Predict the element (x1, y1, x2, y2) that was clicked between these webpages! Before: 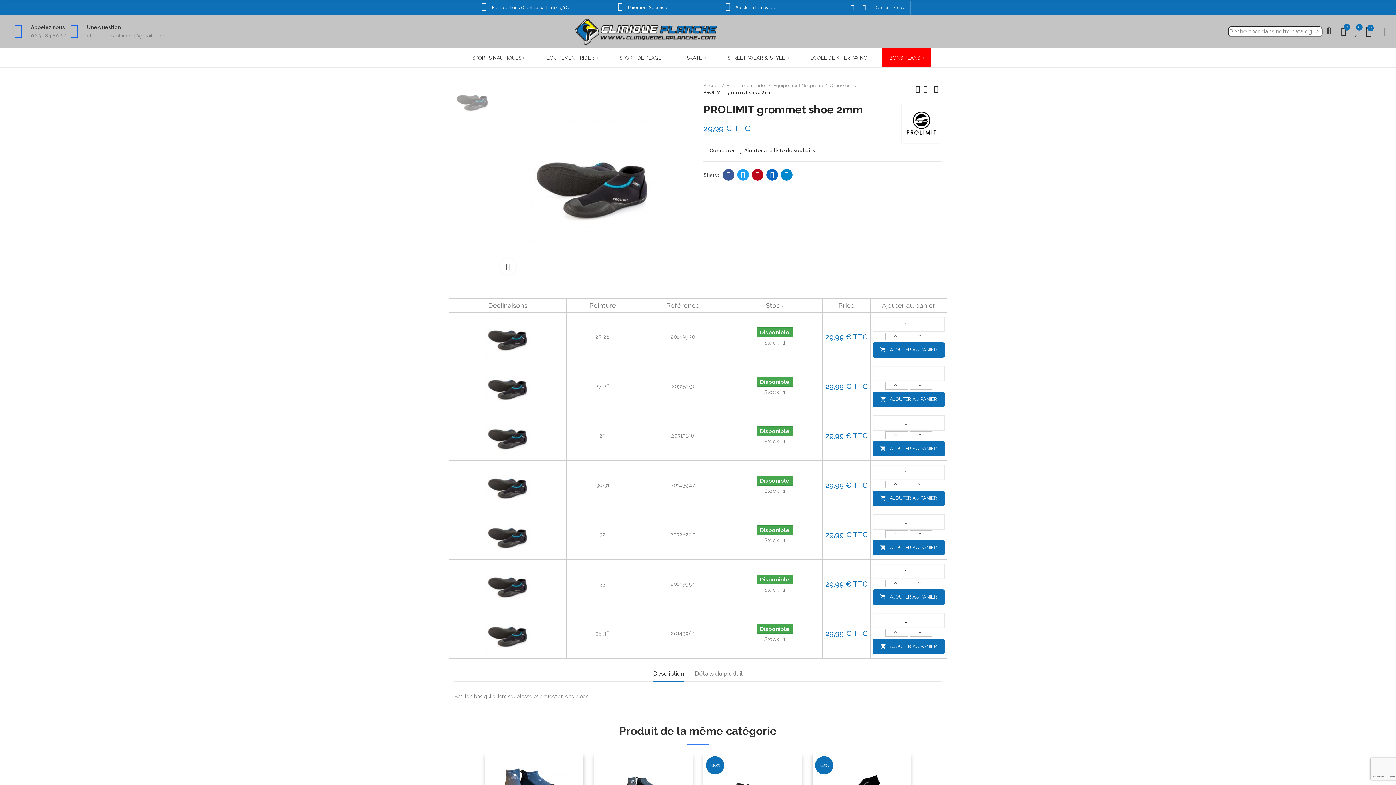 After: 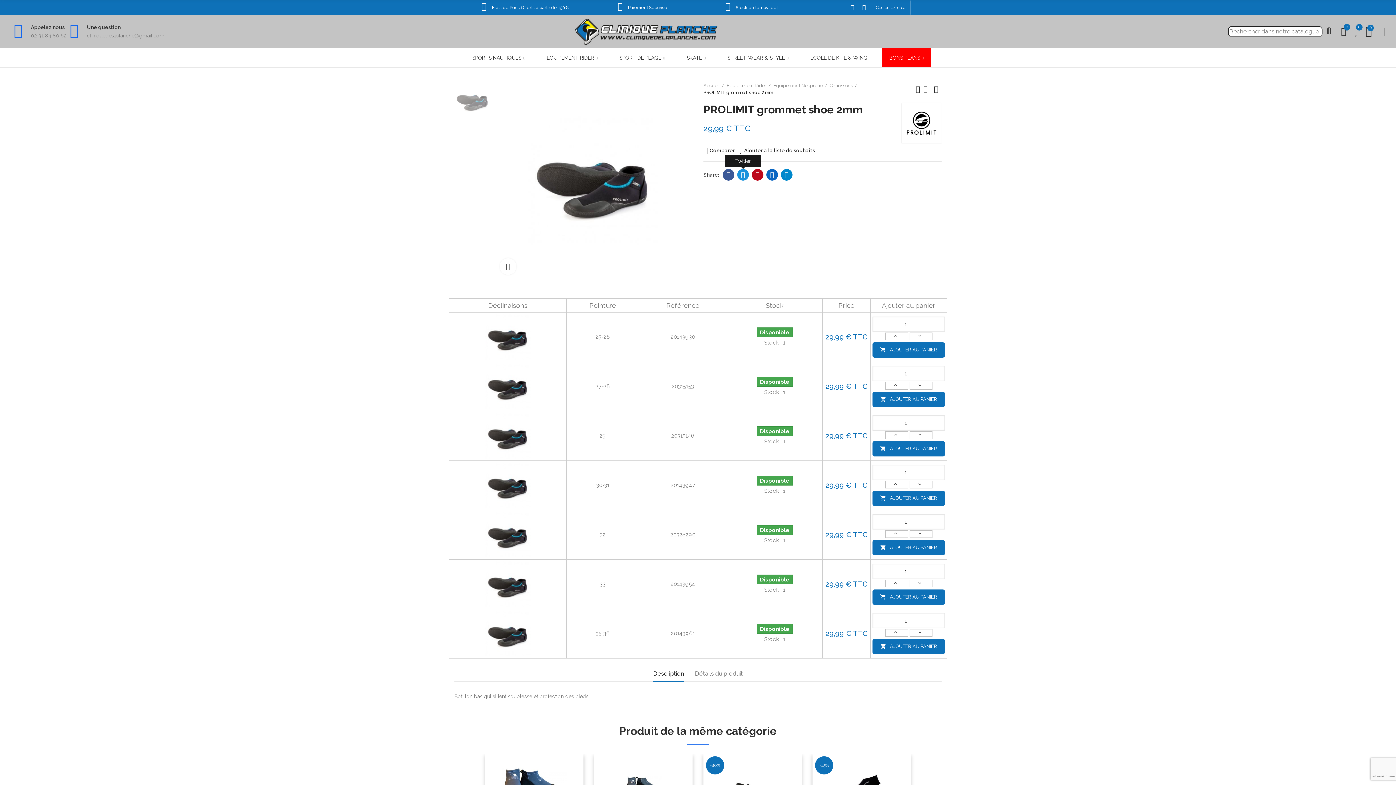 Action: label: Twitter bbox: (737, 169, 749, 180)